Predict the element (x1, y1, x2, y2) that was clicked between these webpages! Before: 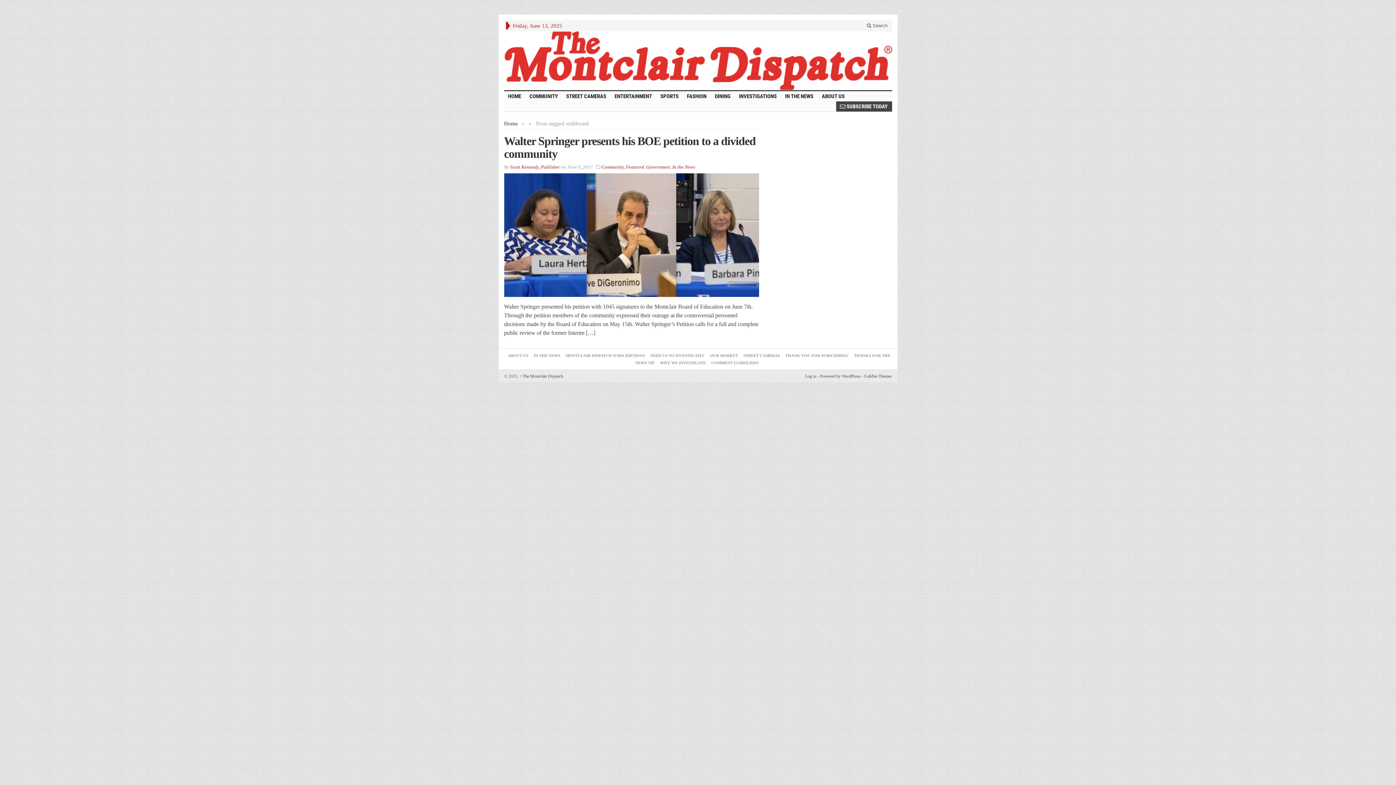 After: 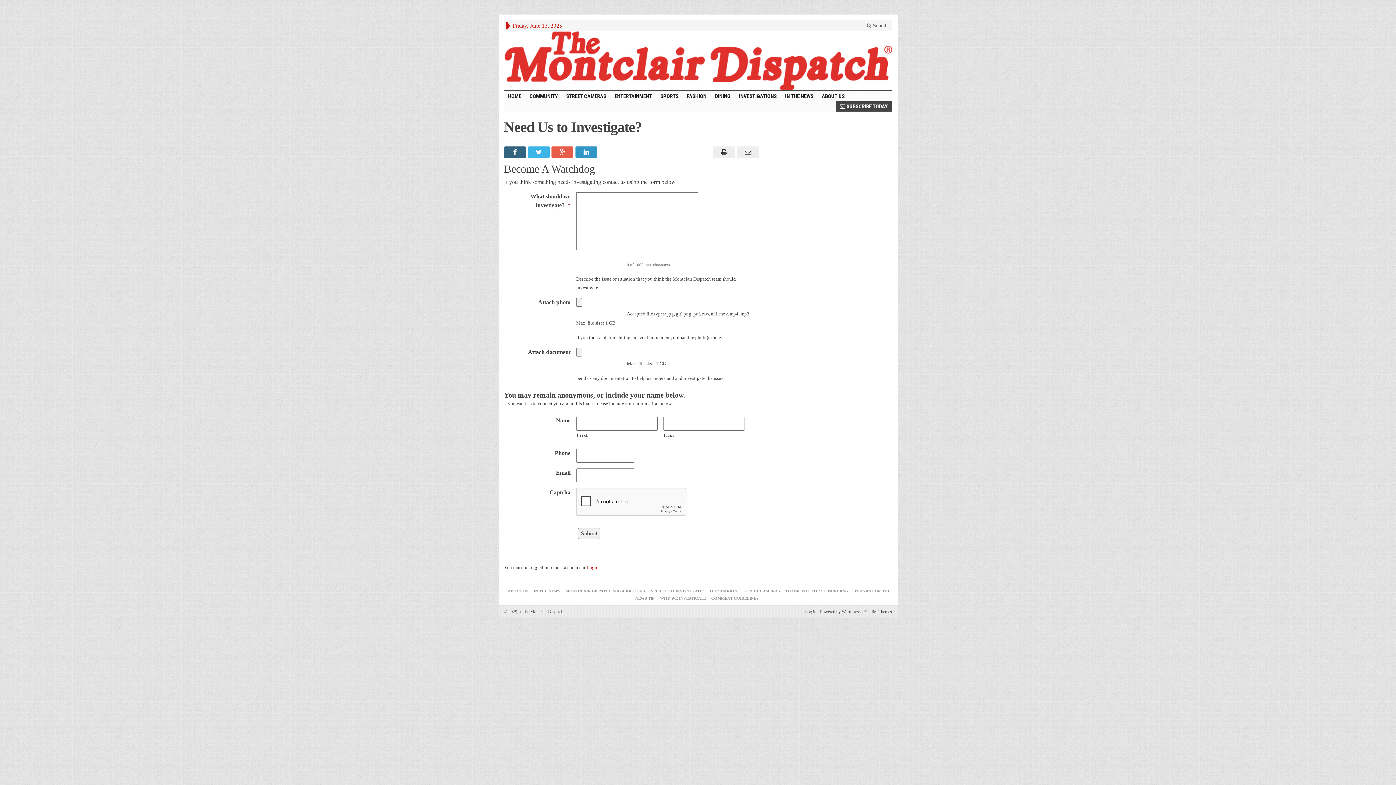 Action: bbox: (650, 353, 704, 357) label: NEED US TO INVESTIGATE?